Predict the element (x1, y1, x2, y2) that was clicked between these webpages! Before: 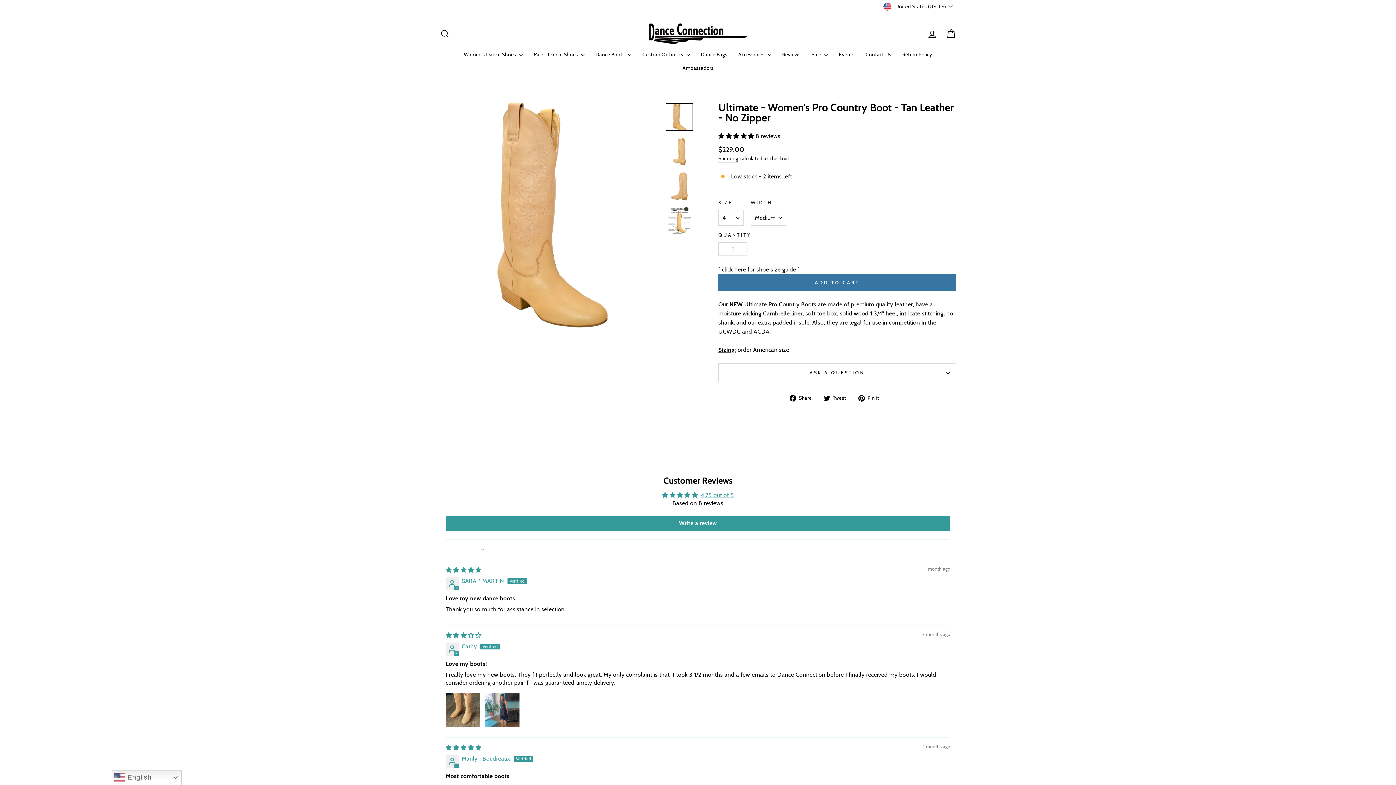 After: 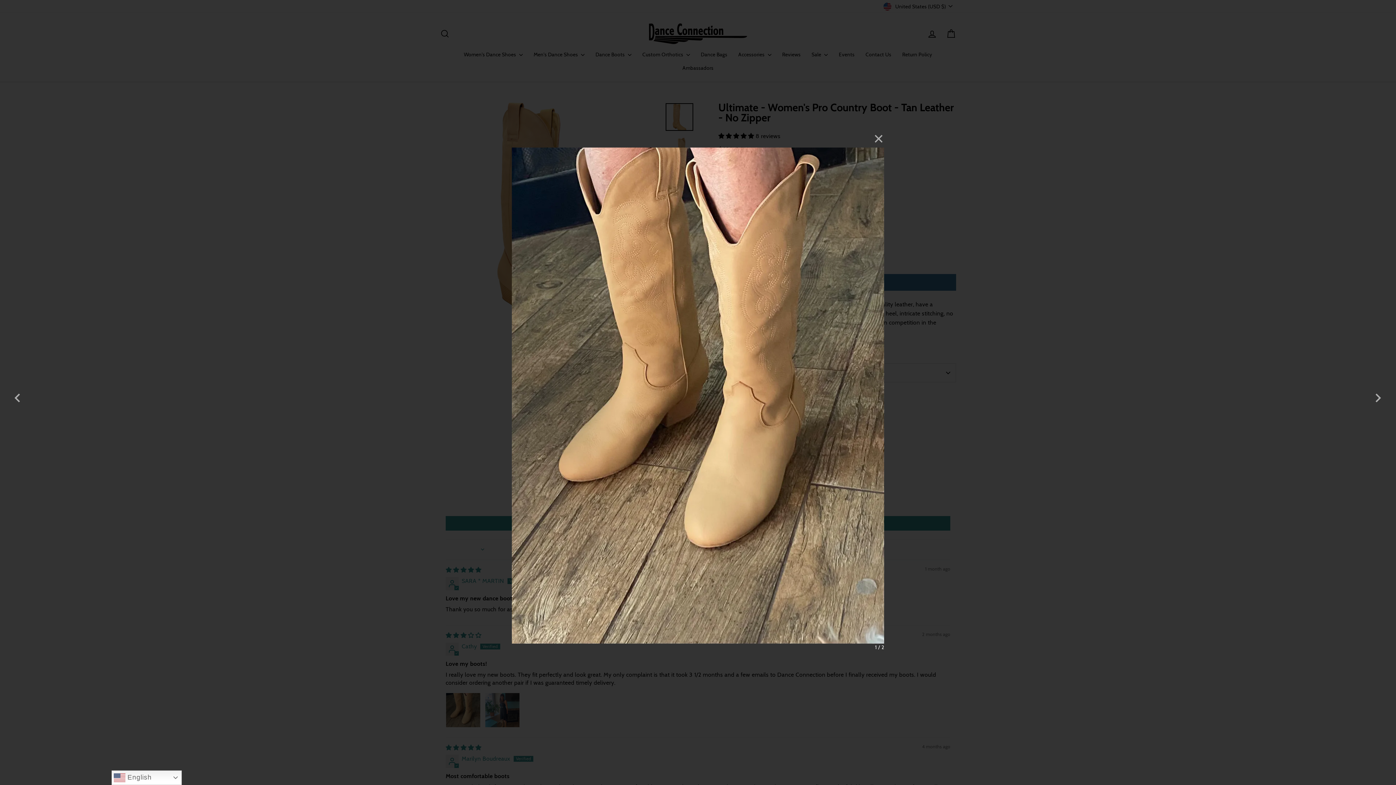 Action: bbox: (445, 693, 480, 727) label: Link to user picture 1